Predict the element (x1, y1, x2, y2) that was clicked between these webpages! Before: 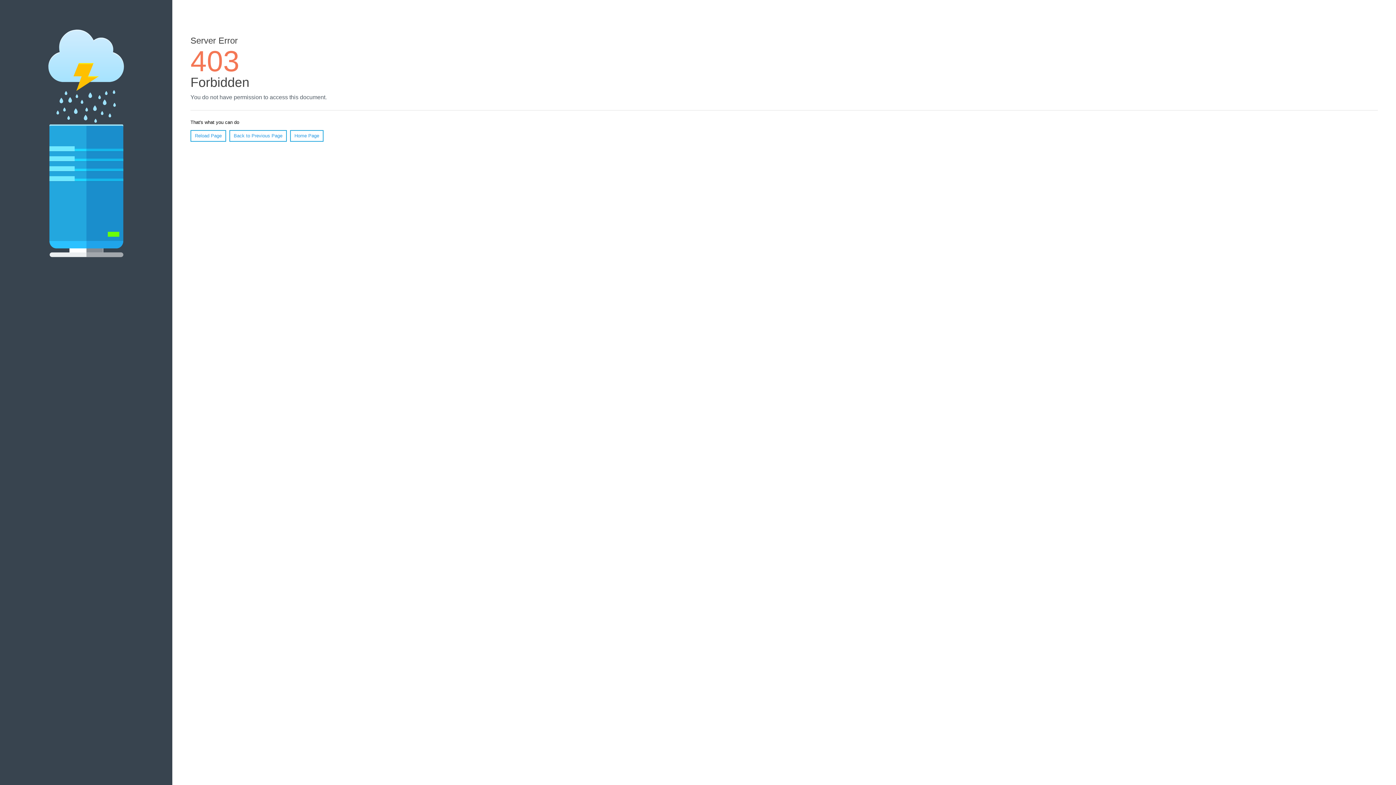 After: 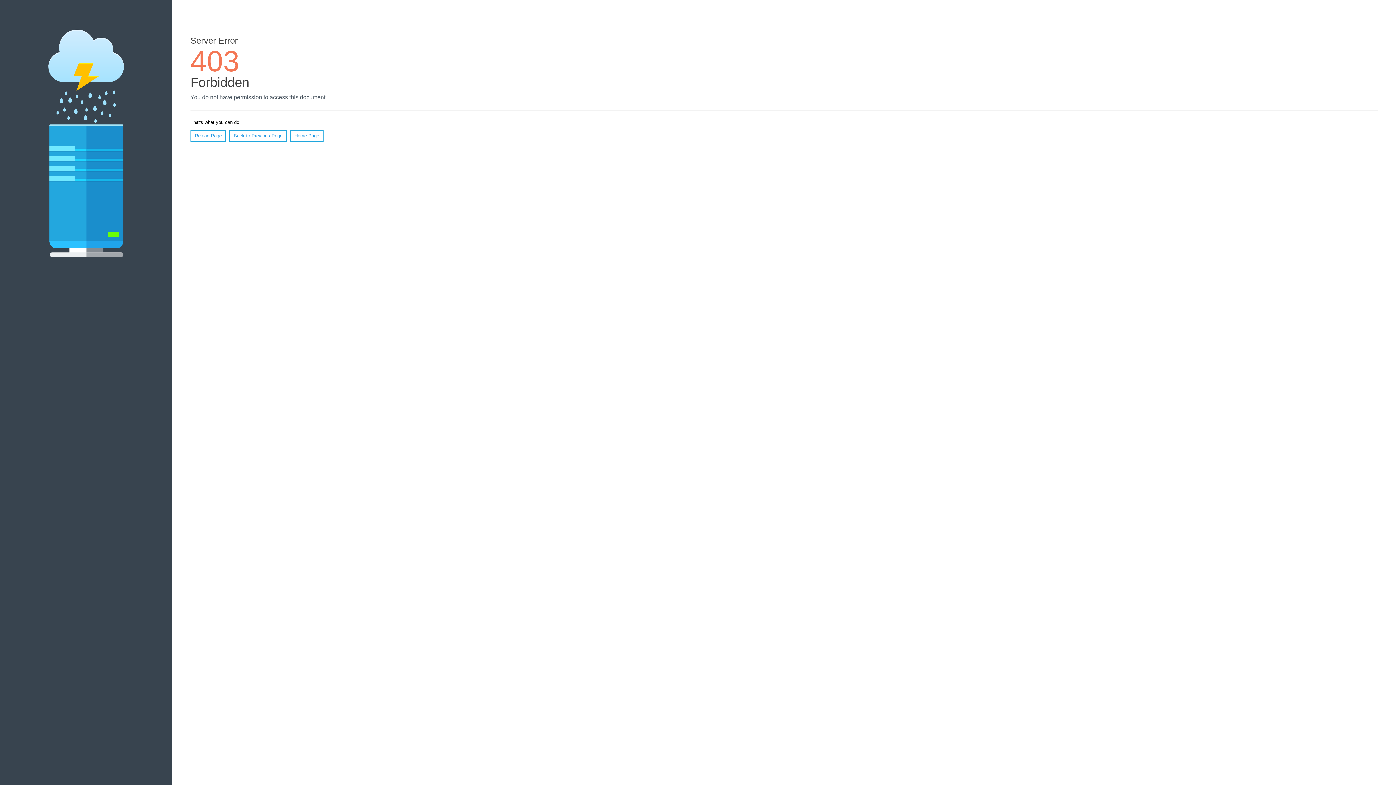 Action: label: Reload Page bbox: (190, 130, 226, 141)